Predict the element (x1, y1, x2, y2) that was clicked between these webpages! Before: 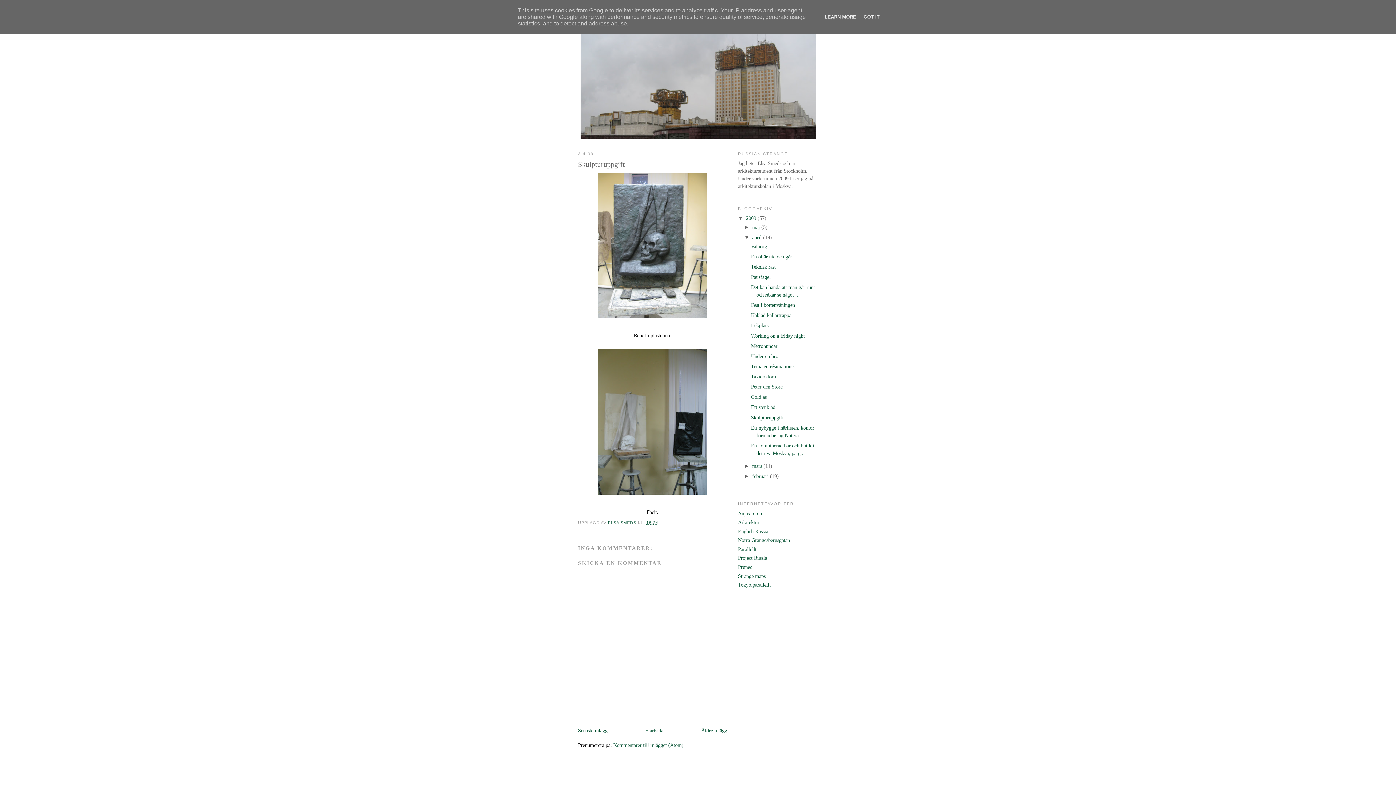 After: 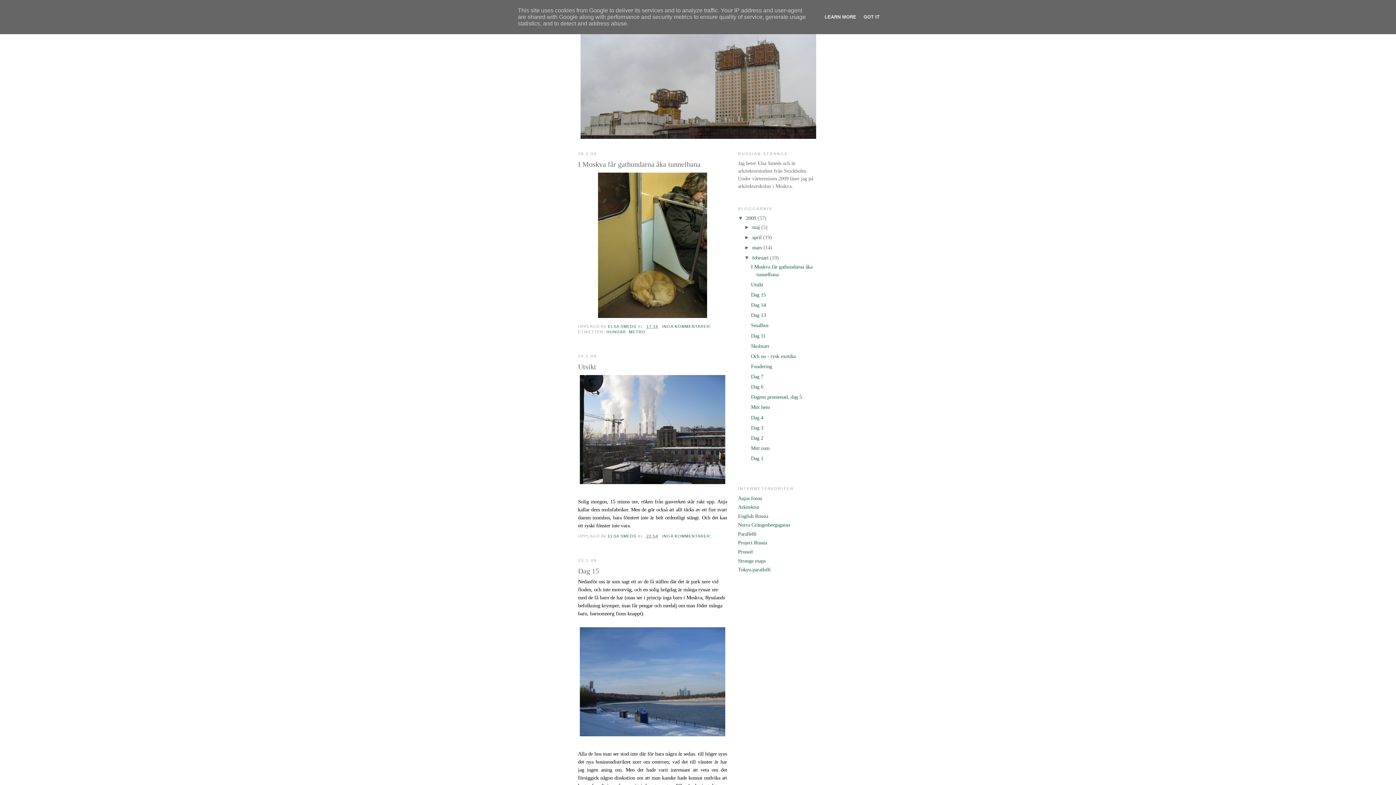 Action: label: februari  bbox: (752, 473, 770, 479)